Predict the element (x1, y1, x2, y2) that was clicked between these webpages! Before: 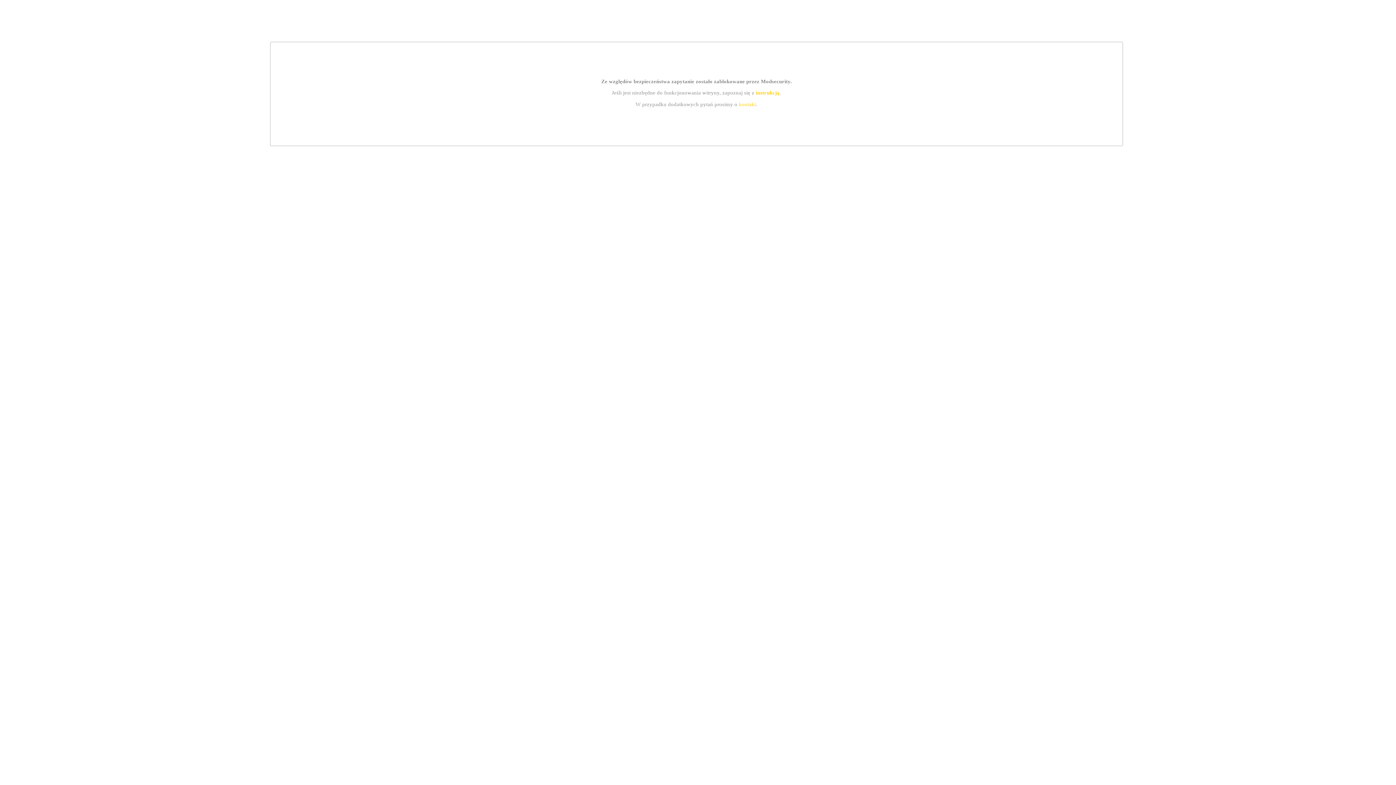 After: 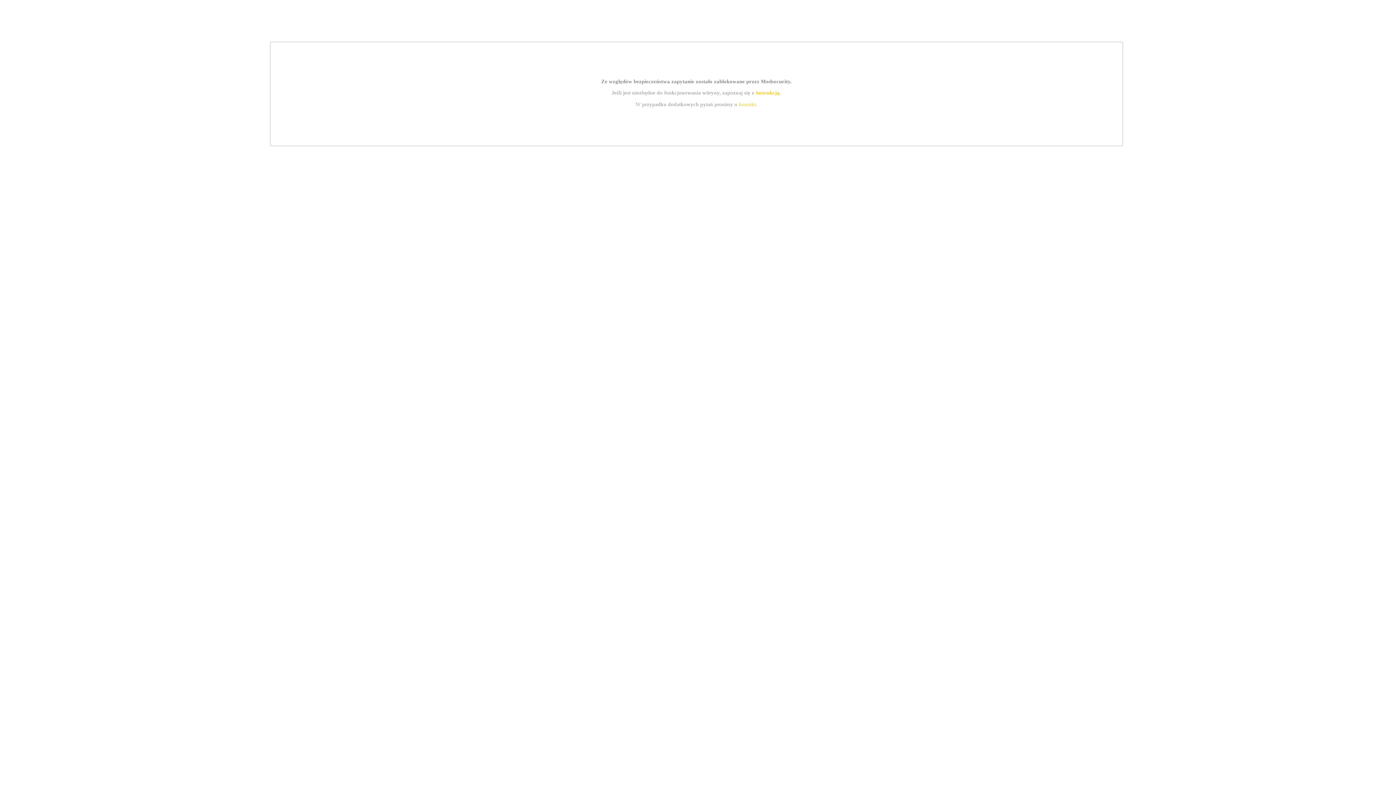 Action: bbox: (739, 101, 756, 107) label: kontakt